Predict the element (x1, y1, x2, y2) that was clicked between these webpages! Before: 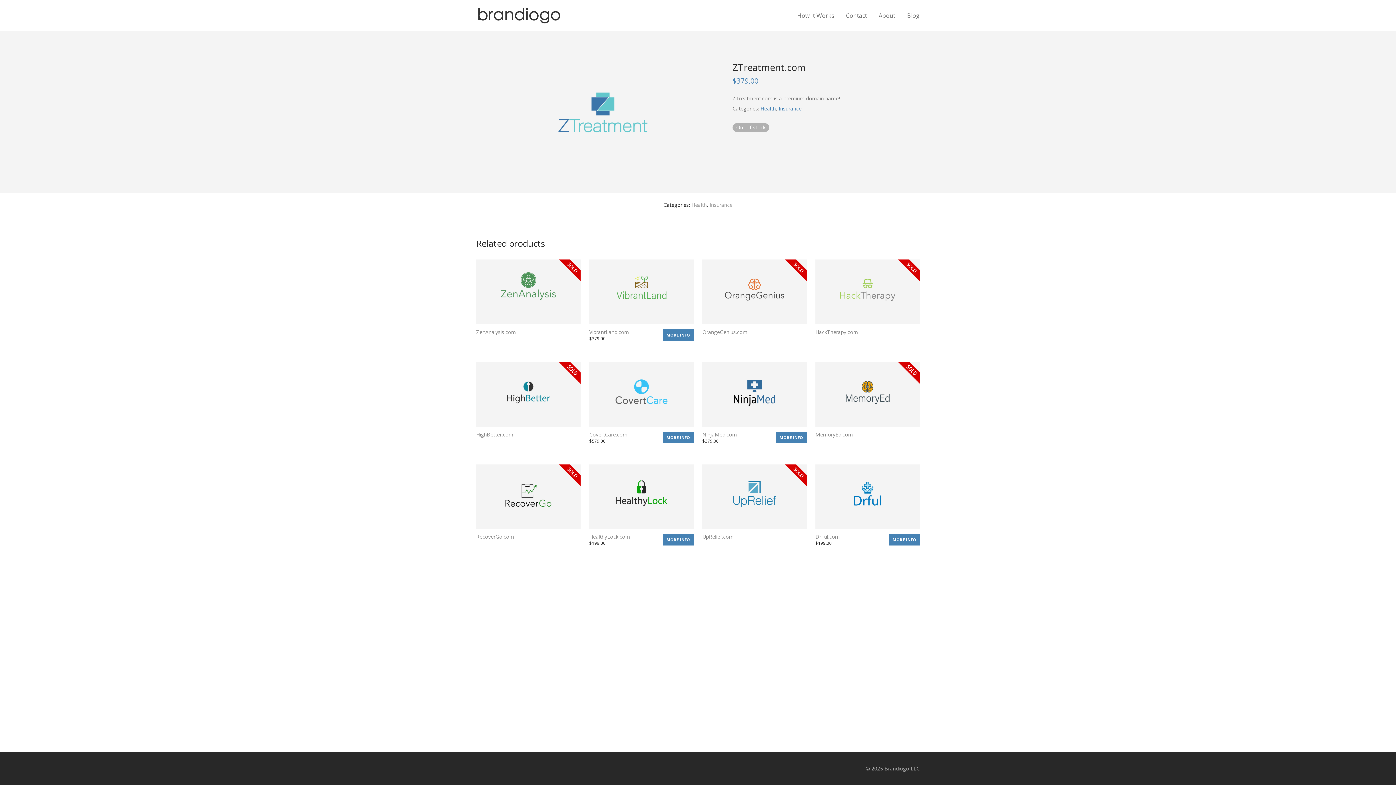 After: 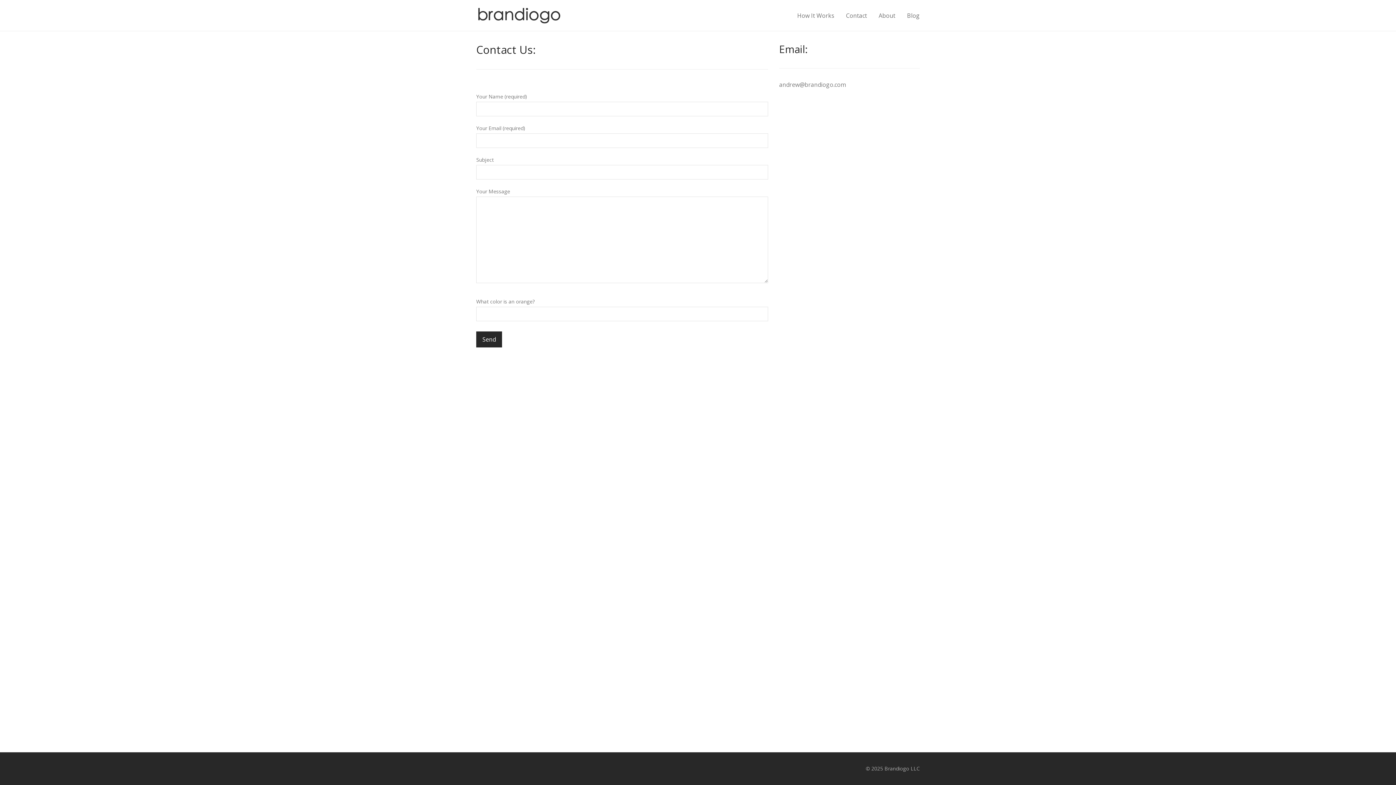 Action: bbox: (840, 7, 873, 24) label: Contact